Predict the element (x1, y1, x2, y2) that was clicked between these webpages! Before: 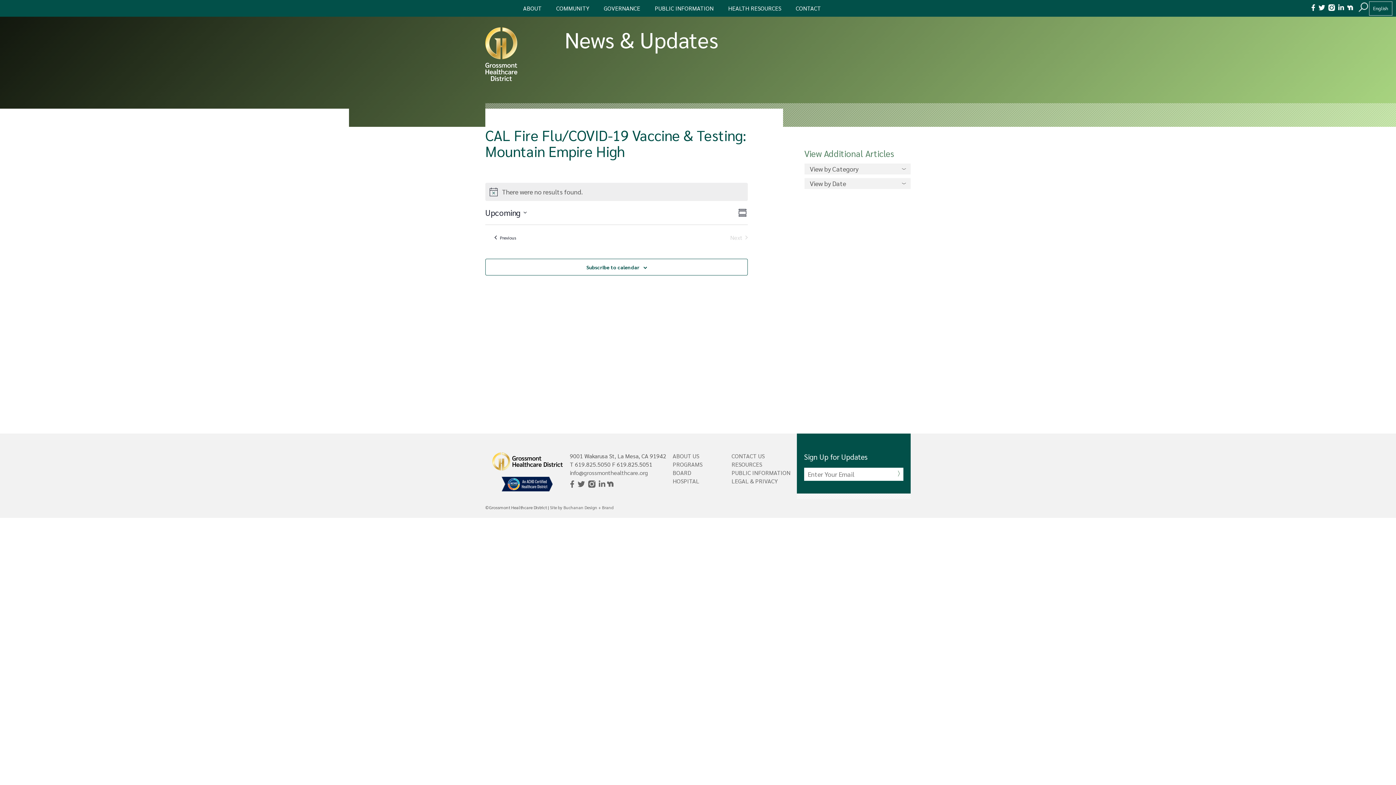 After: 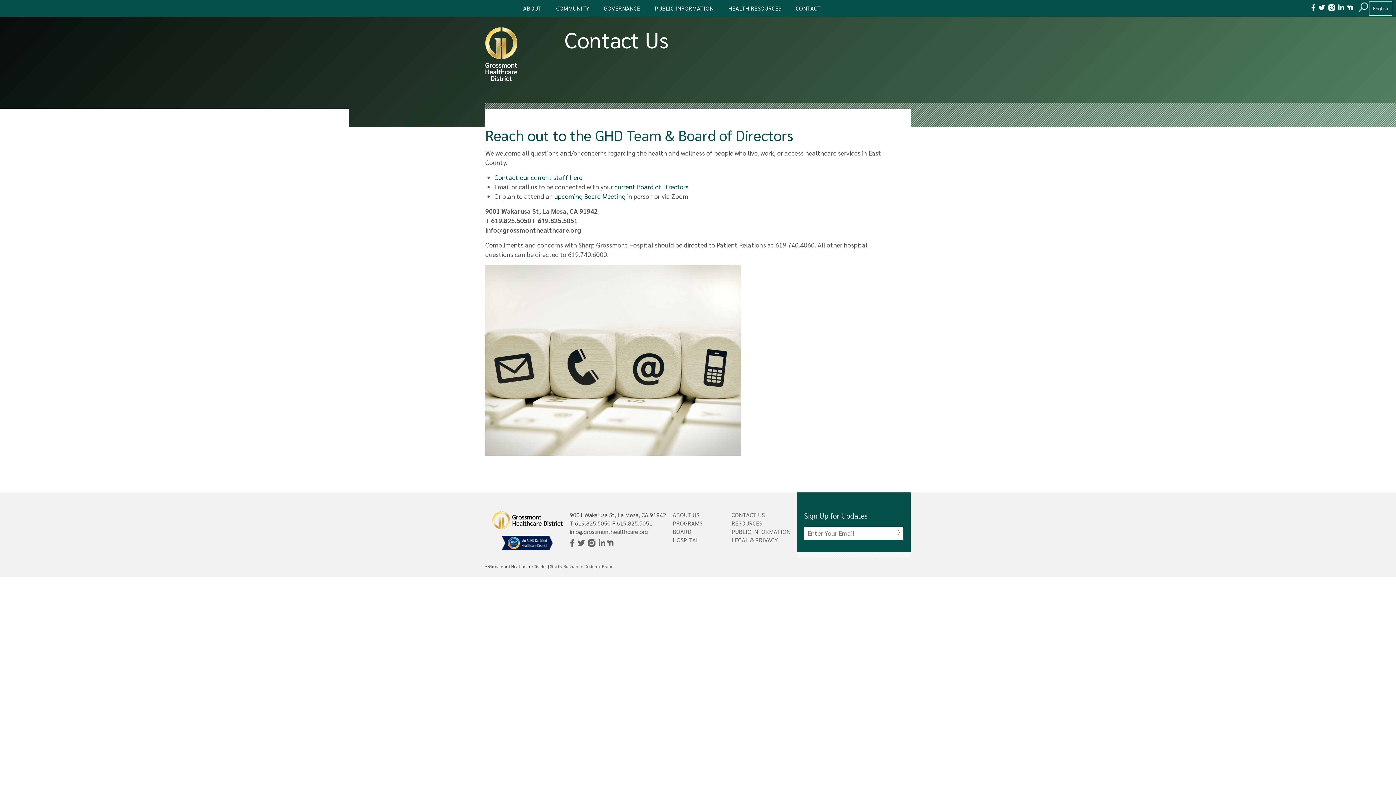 Action: label: CONTACT US bbox: (731, 452, 764, 459)